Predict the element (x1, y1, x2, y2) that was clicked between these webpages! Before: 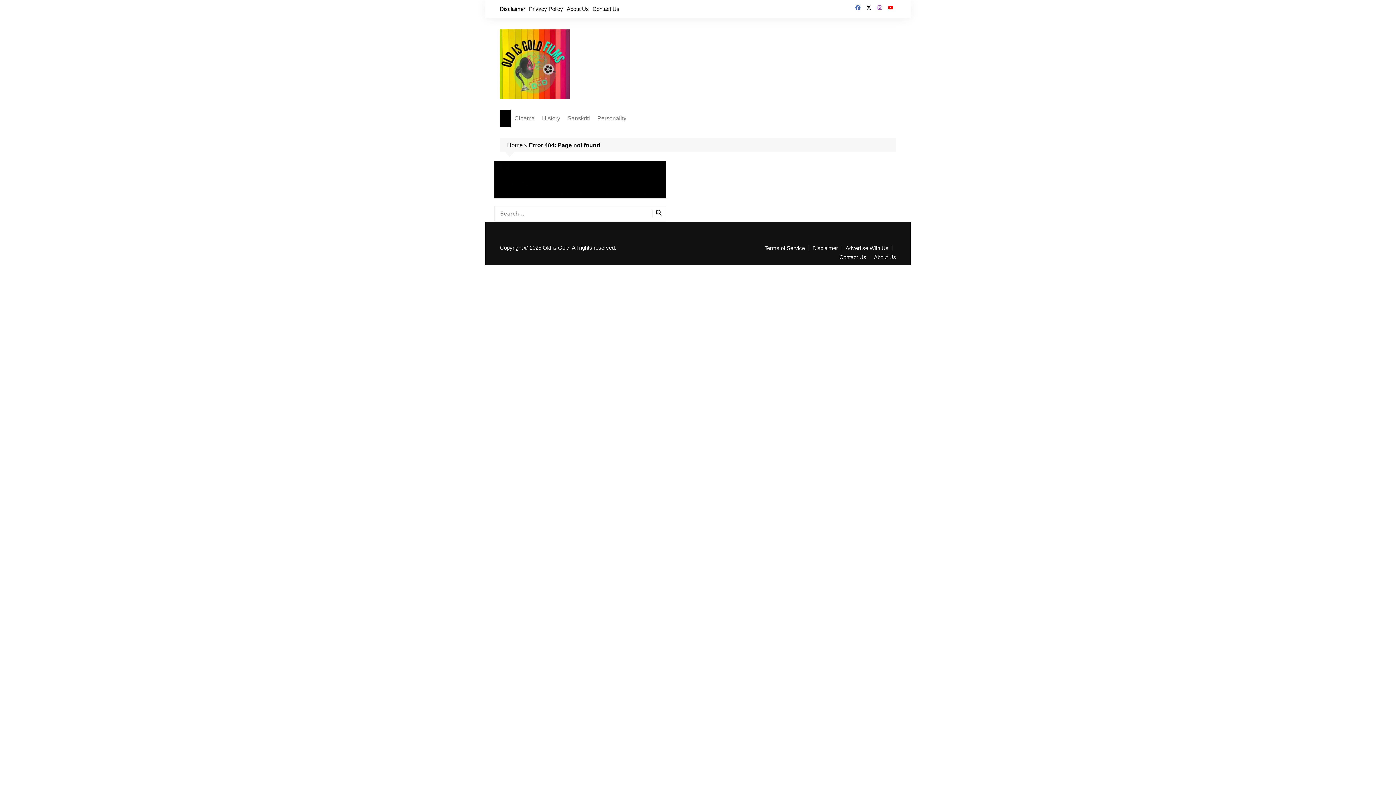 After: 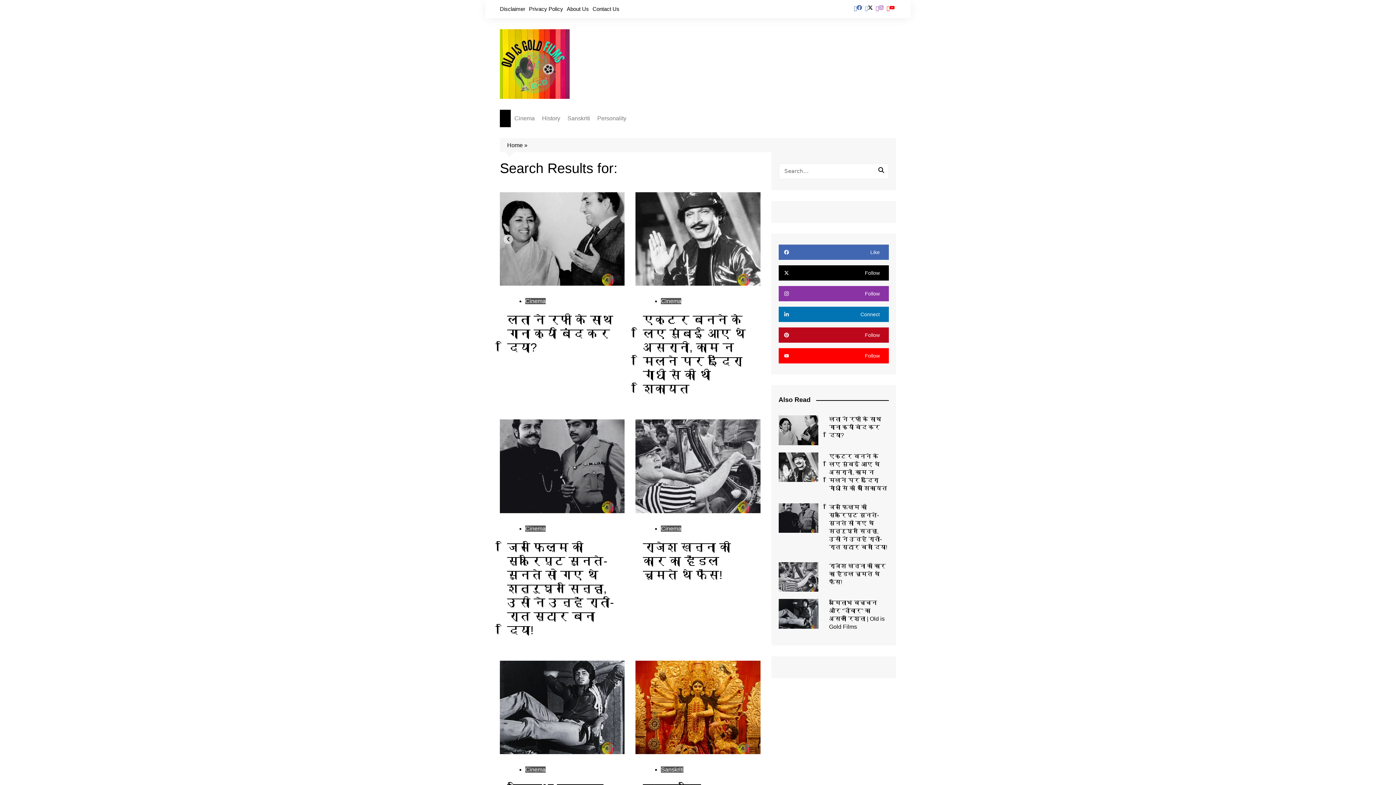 Action: bbox: (652, 209, 665, 217)